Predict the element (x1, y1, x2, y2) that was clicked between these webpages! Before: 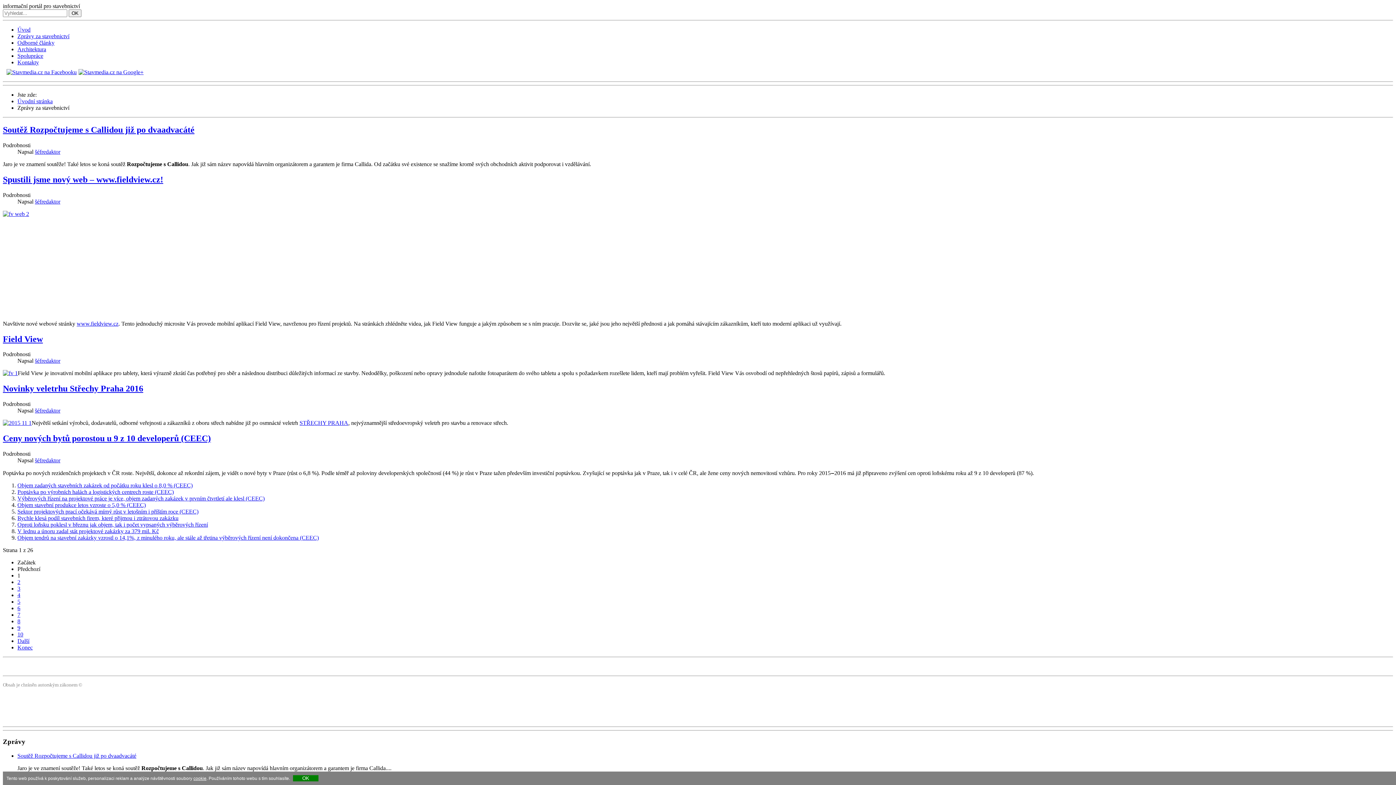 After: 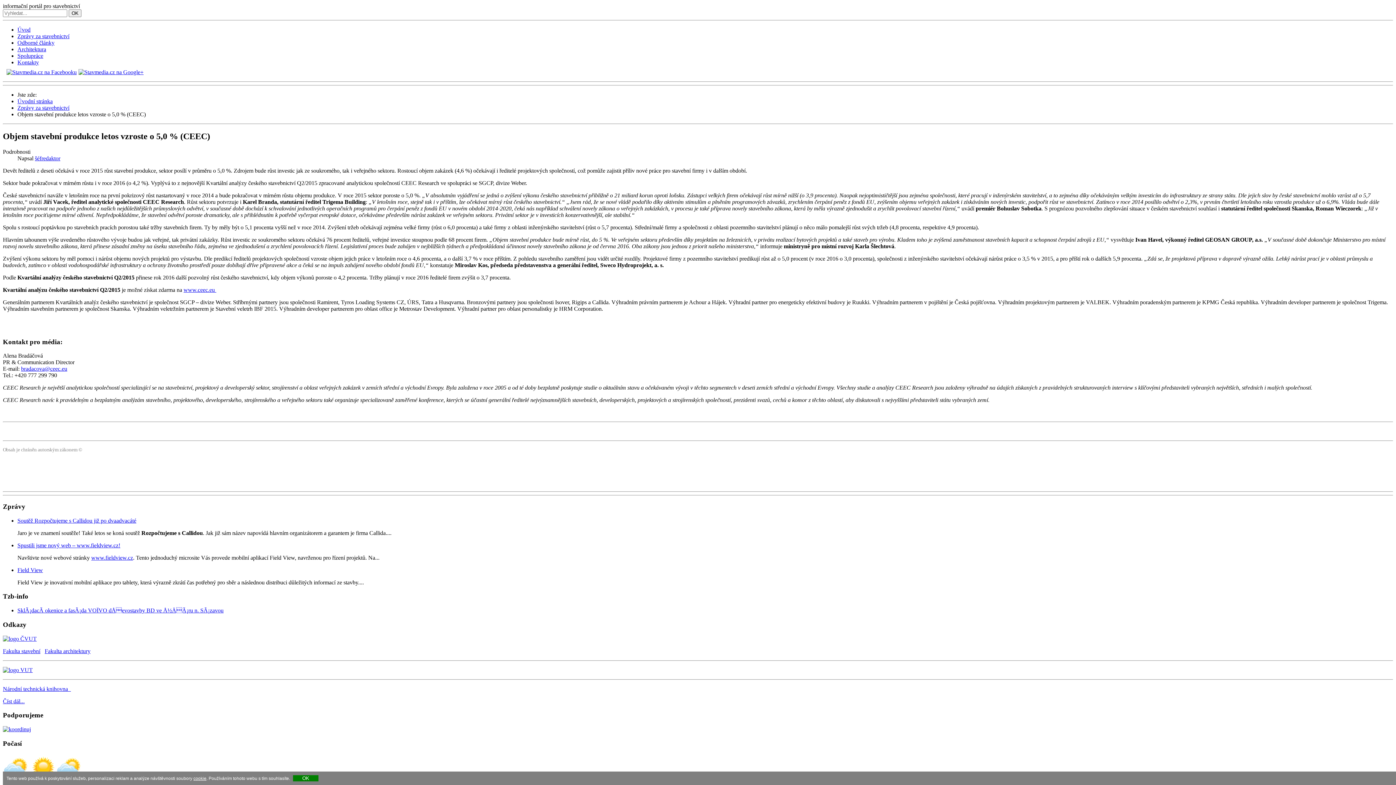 Action: bbox: (17, 502, 145, 508) label: Objem stavební produkce letos vzroste o 5,0 % (CEEC)